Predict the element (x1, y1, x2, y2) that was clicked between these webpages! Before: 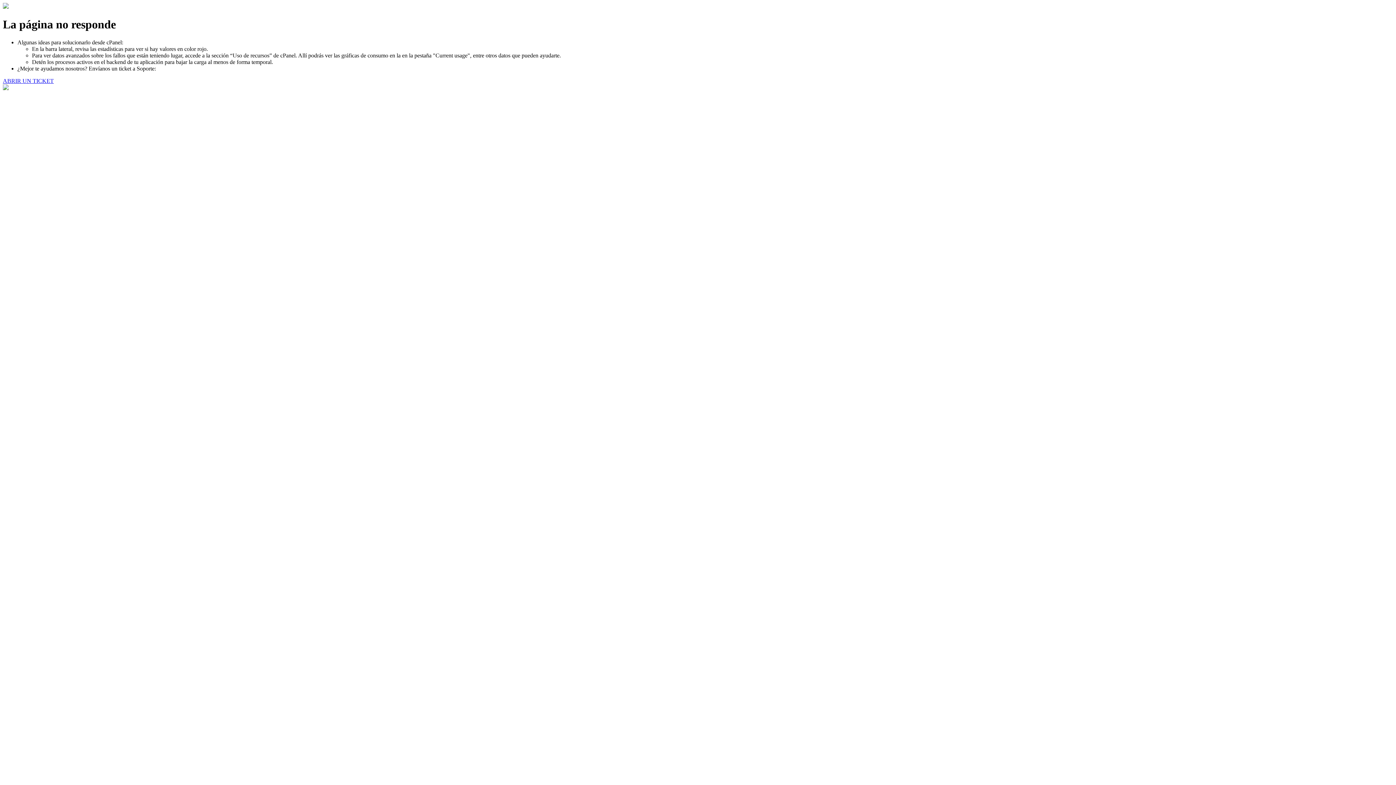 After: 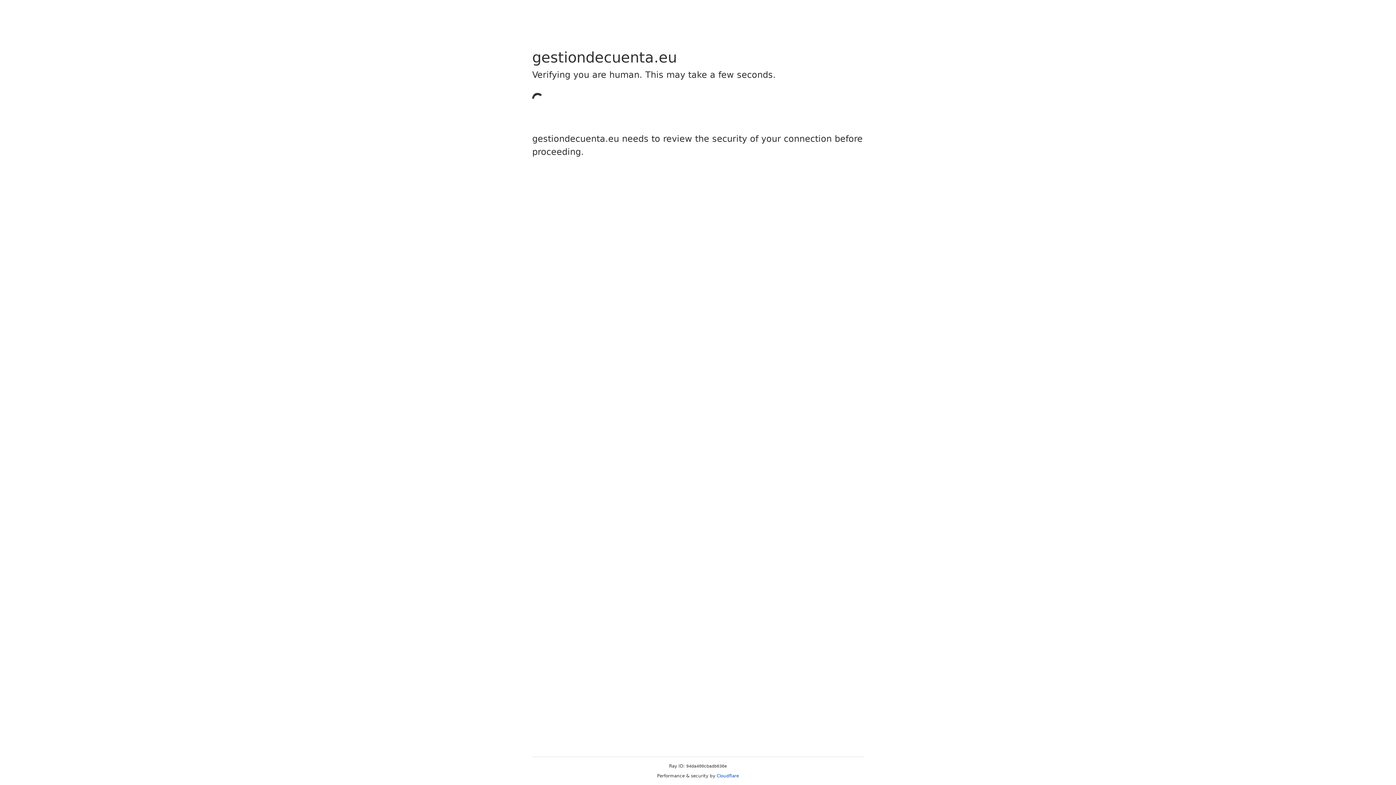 Action: label: ABRIR UN TICKET bbox: (2, 77, 53, 83)